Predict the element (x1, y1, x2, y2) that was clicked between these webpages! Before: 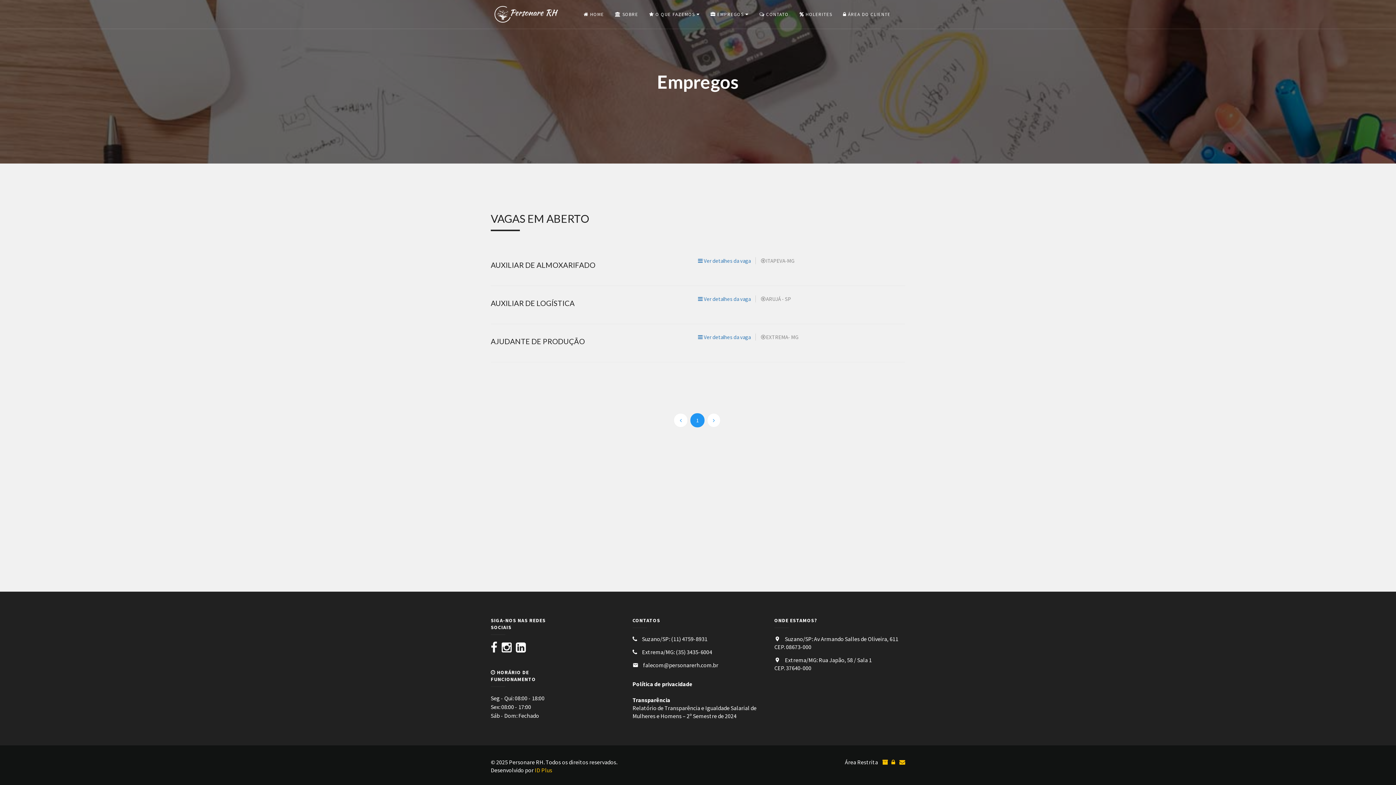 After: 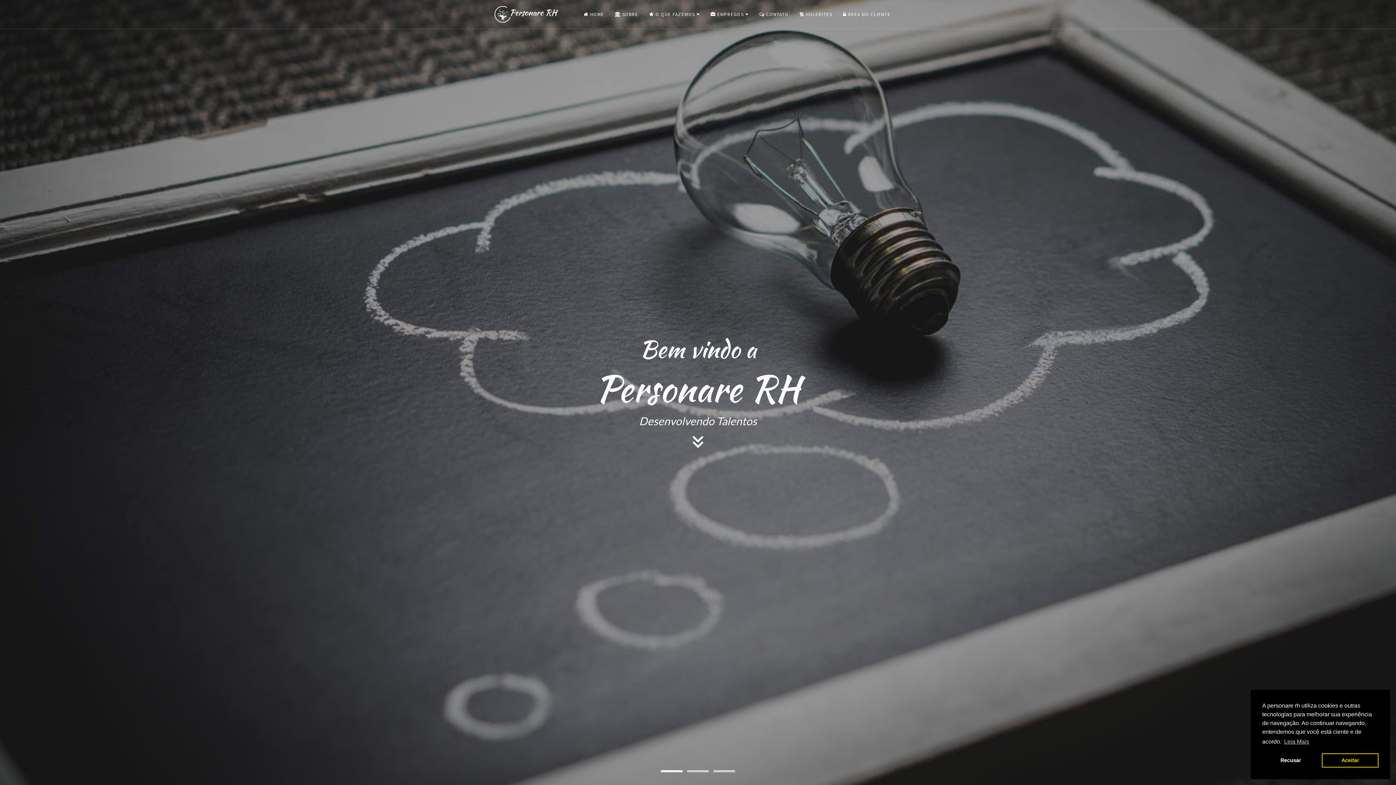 Action: bbox: (490, 0, 562, 29)